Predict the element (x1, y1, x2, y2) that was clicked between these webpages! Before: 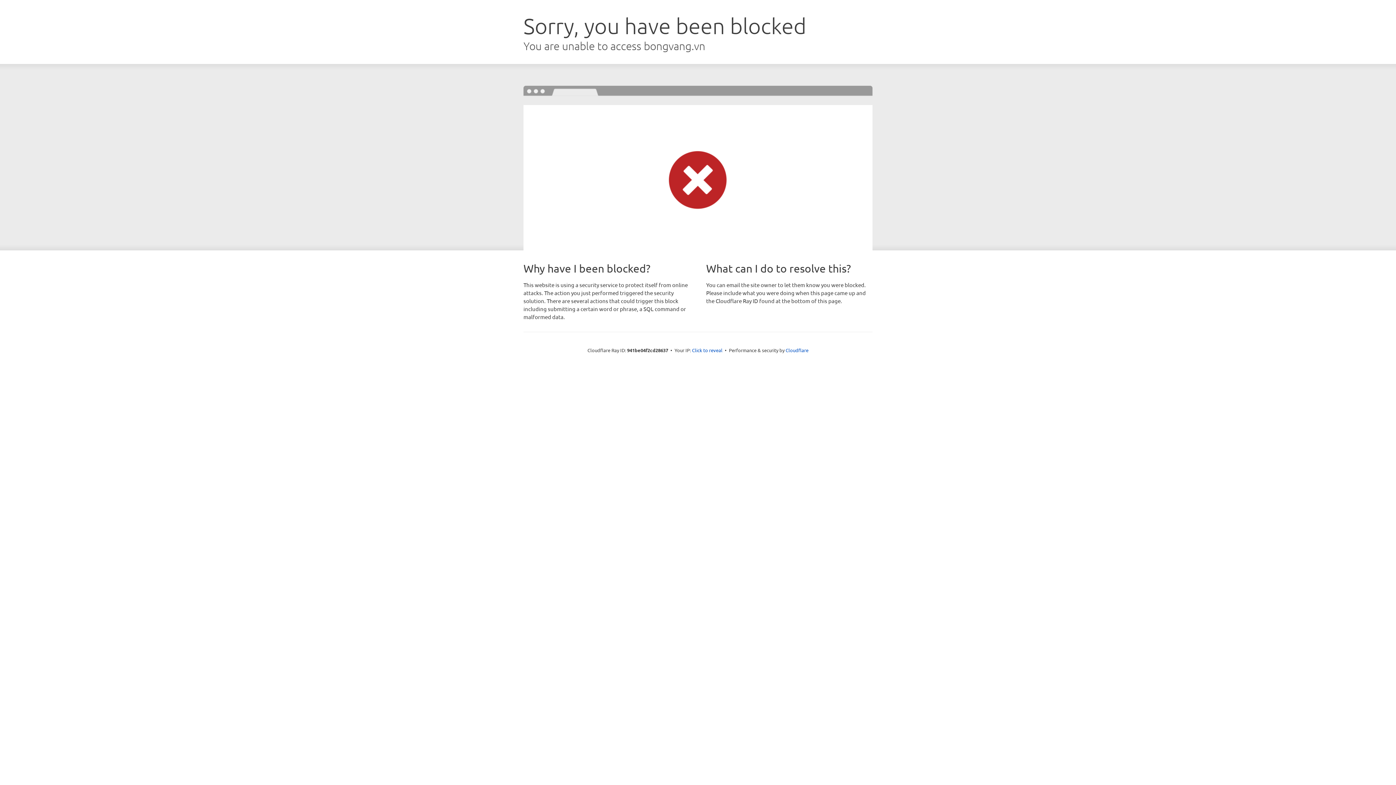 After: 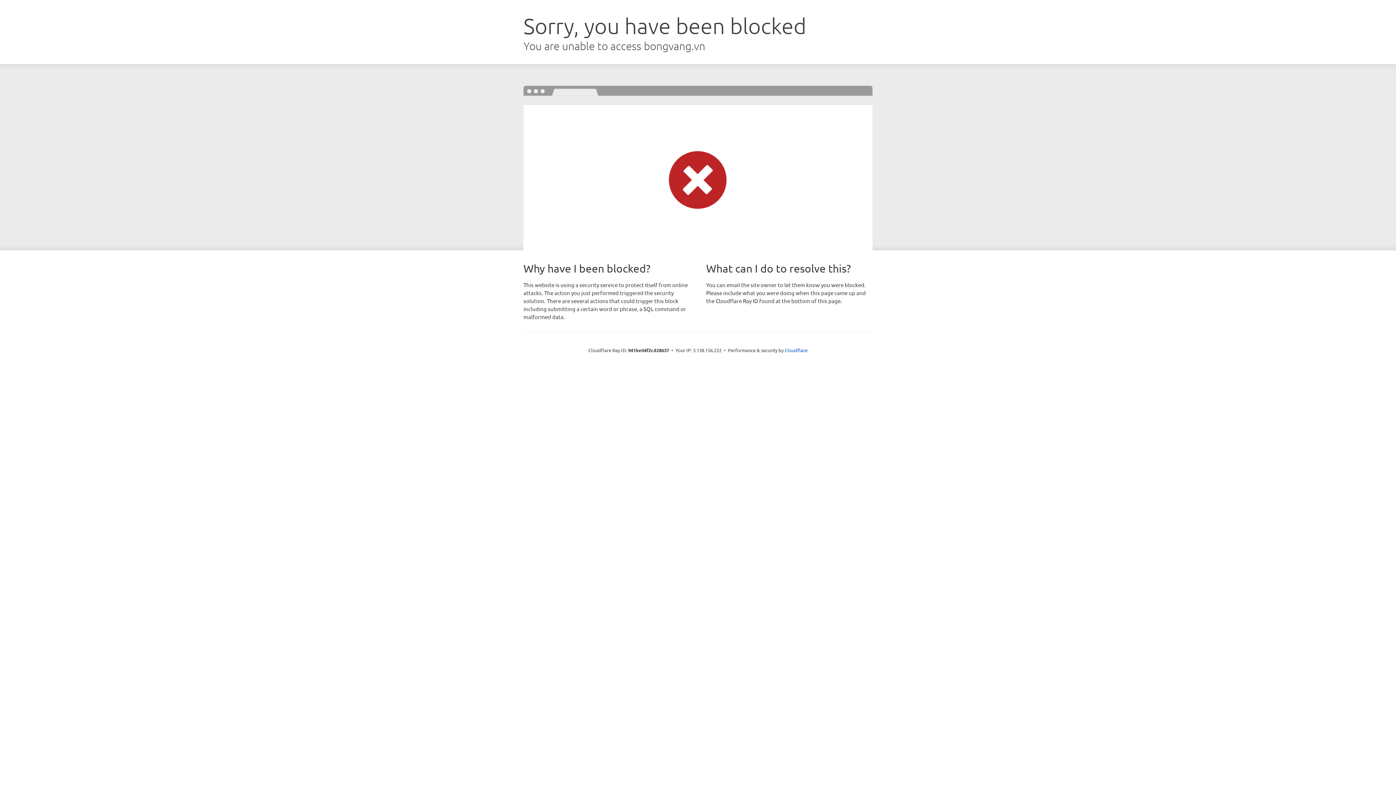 Action: bbox: (692, 346, 722, 353) label: Click to reveal